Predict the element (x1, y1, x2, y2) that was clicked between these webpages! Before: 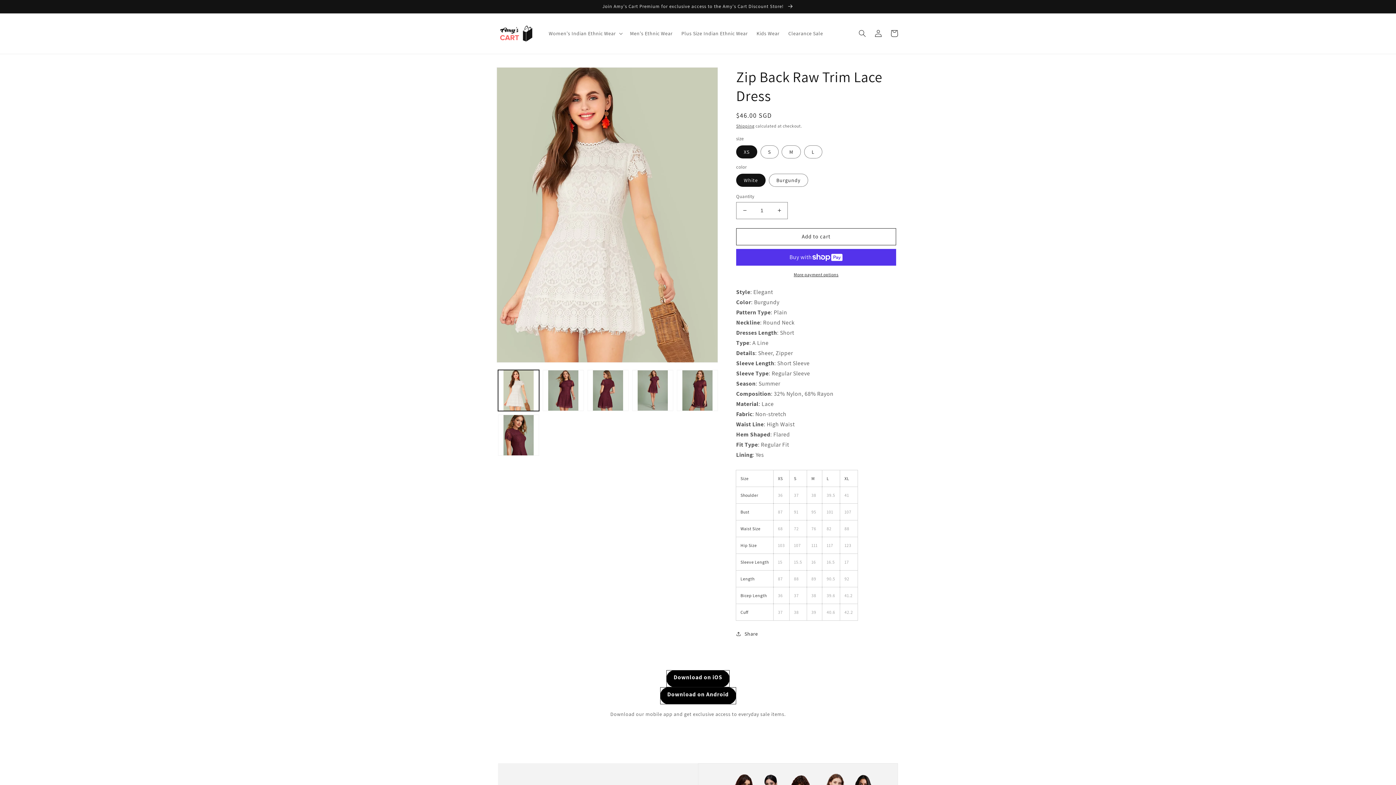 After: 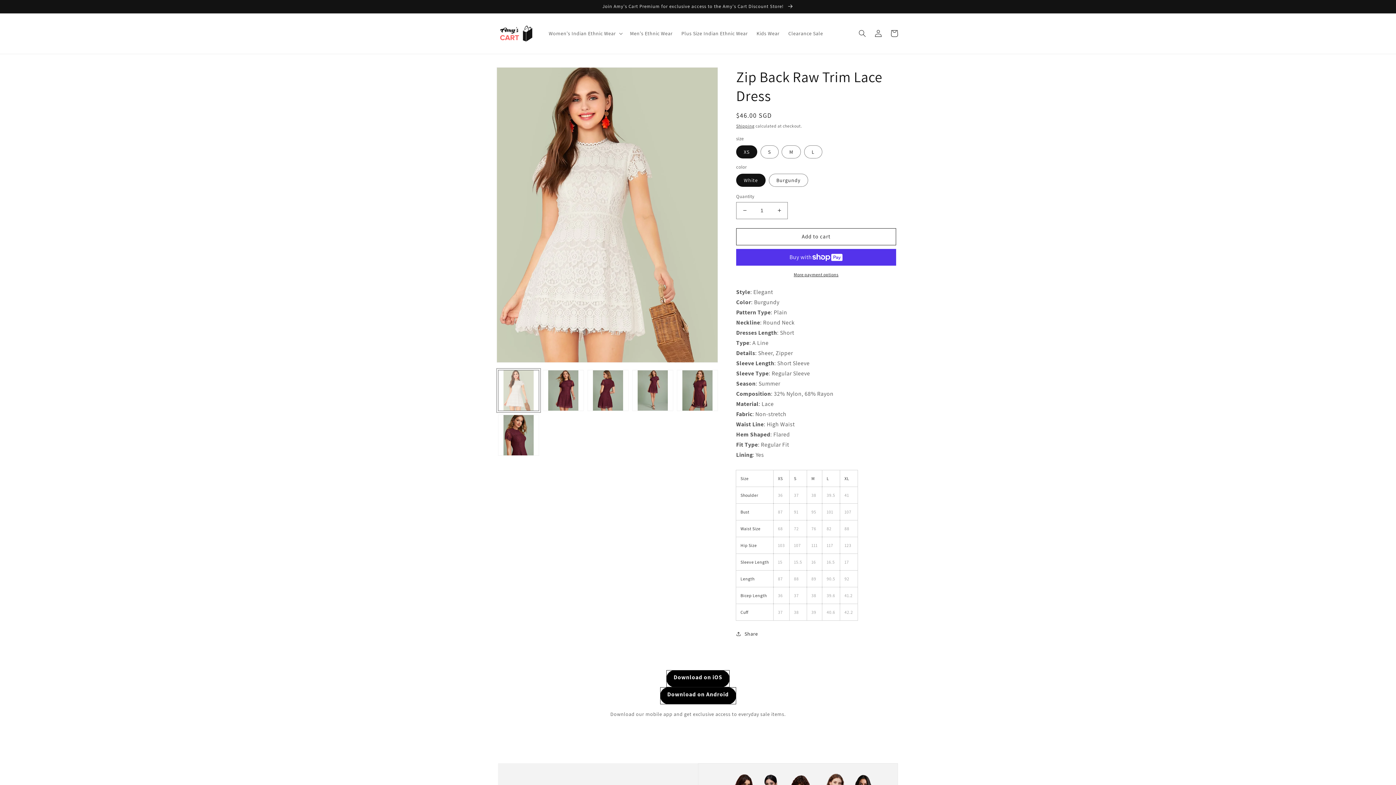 Action: label: Load image 1 in gallery view bbox: (498, 370, 539, 411)